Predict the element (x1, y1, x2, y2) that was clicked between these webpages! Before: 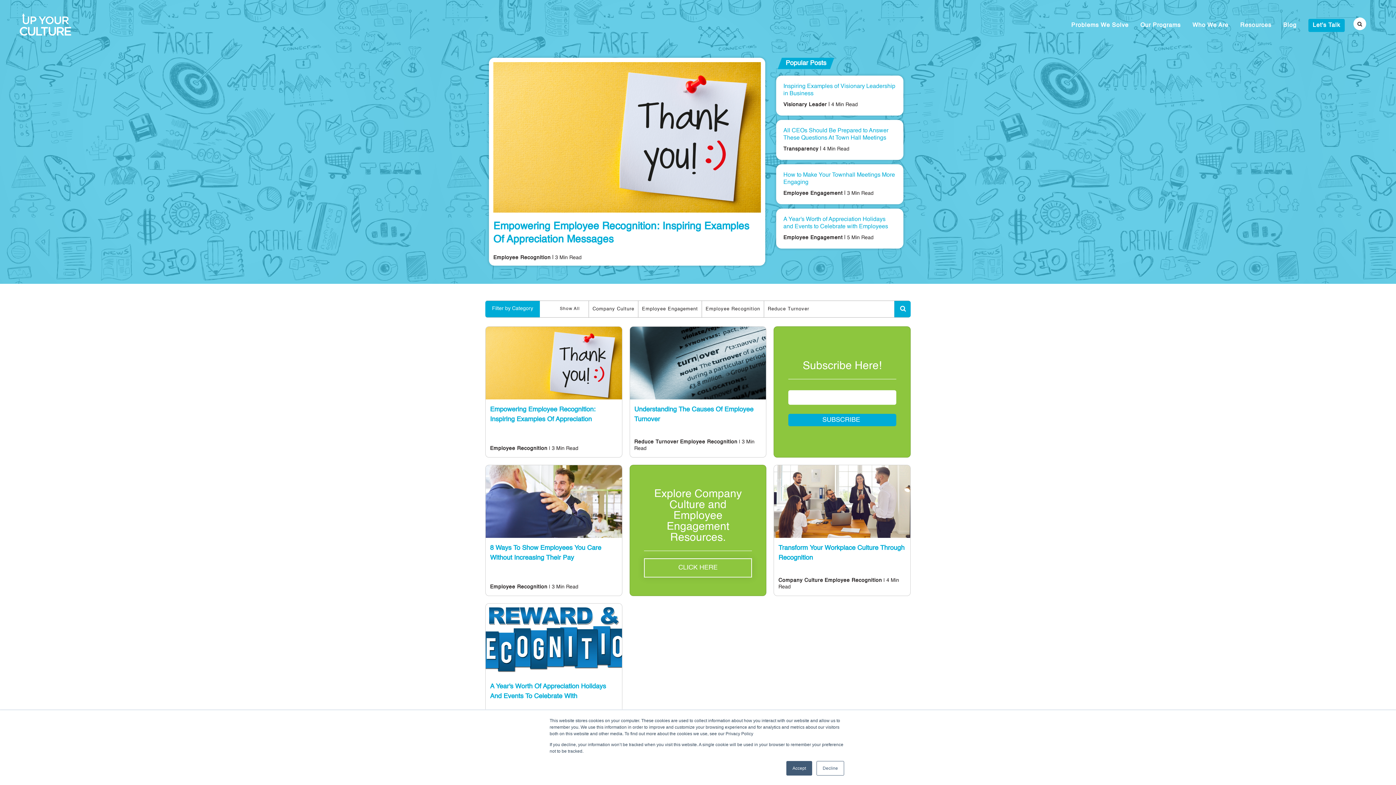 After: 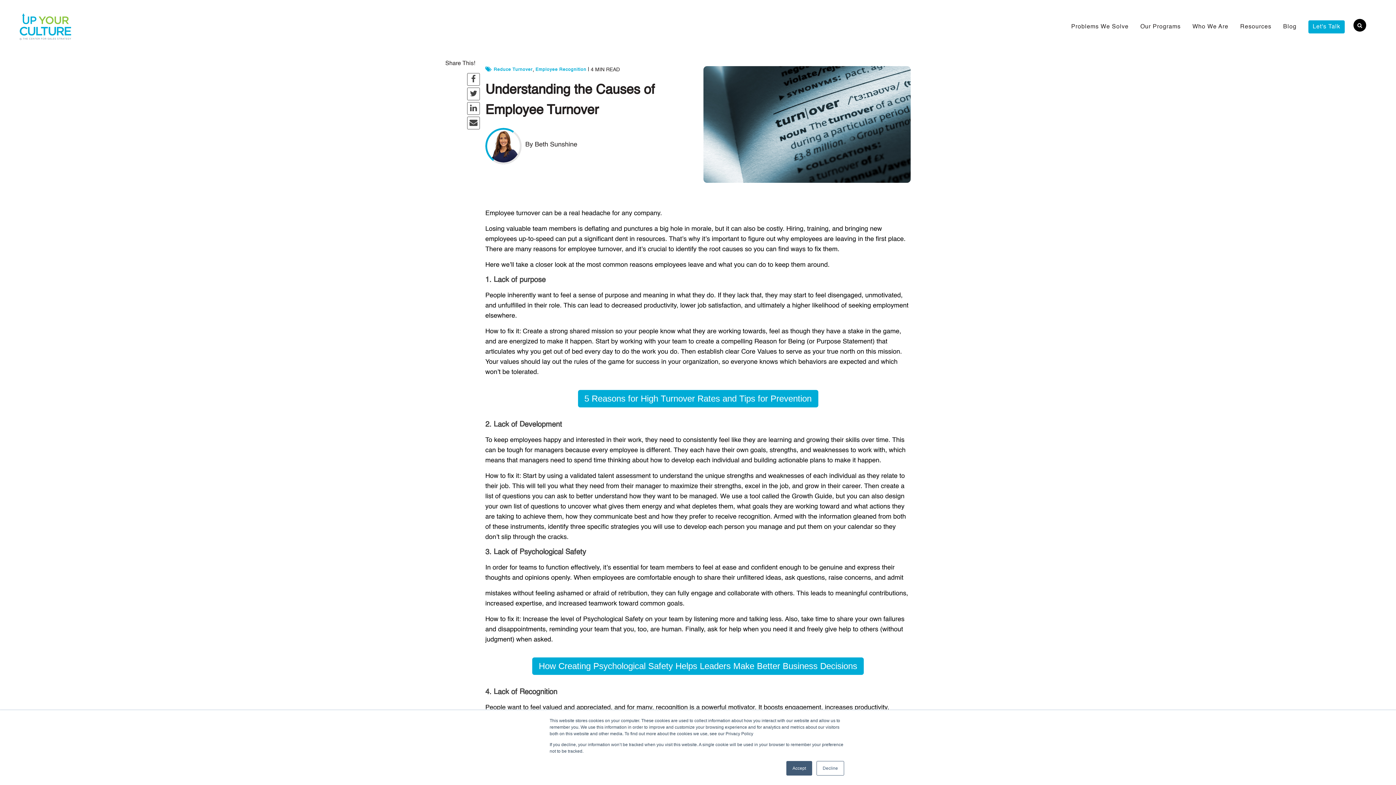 Action: bbox: (634, 405, 761, 424) label: Understanding The Causes Of Employee Turnover